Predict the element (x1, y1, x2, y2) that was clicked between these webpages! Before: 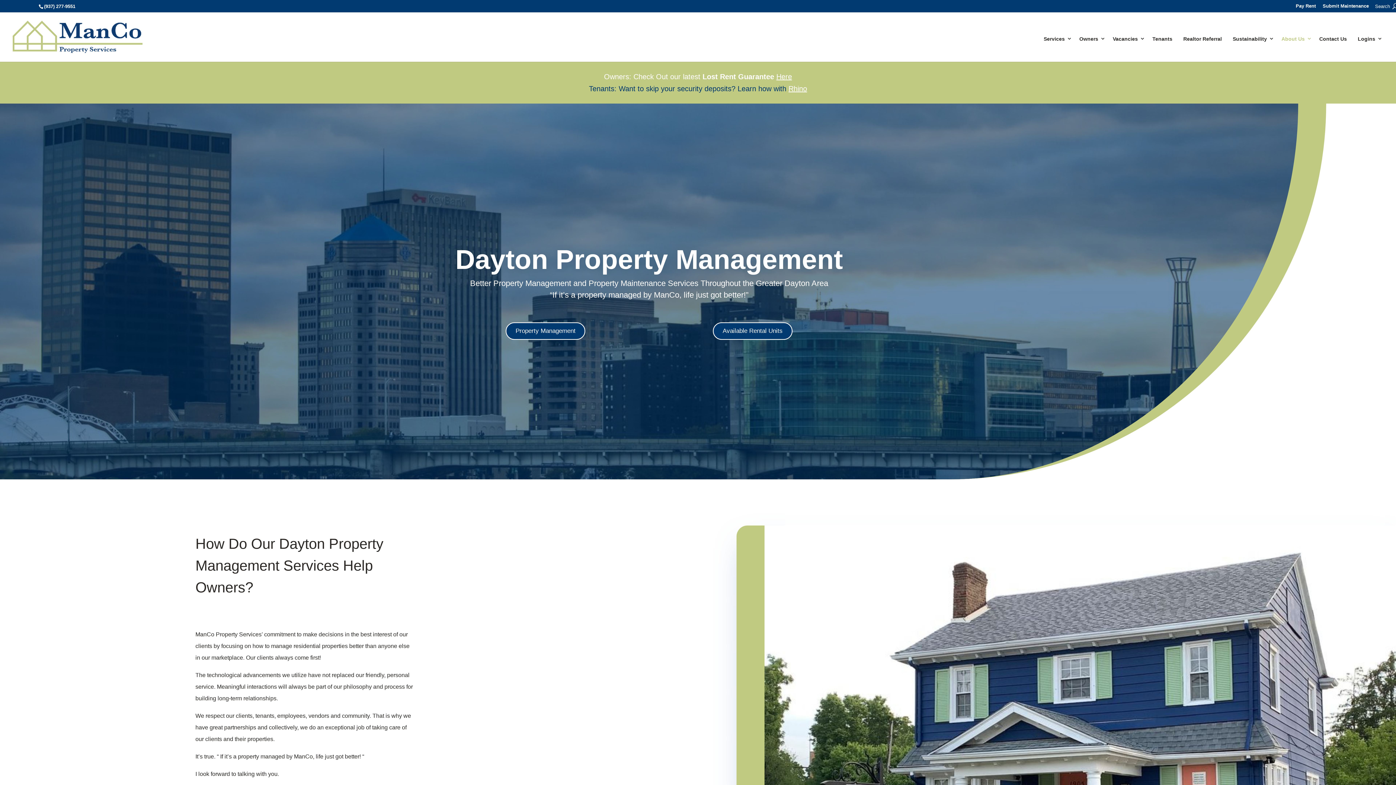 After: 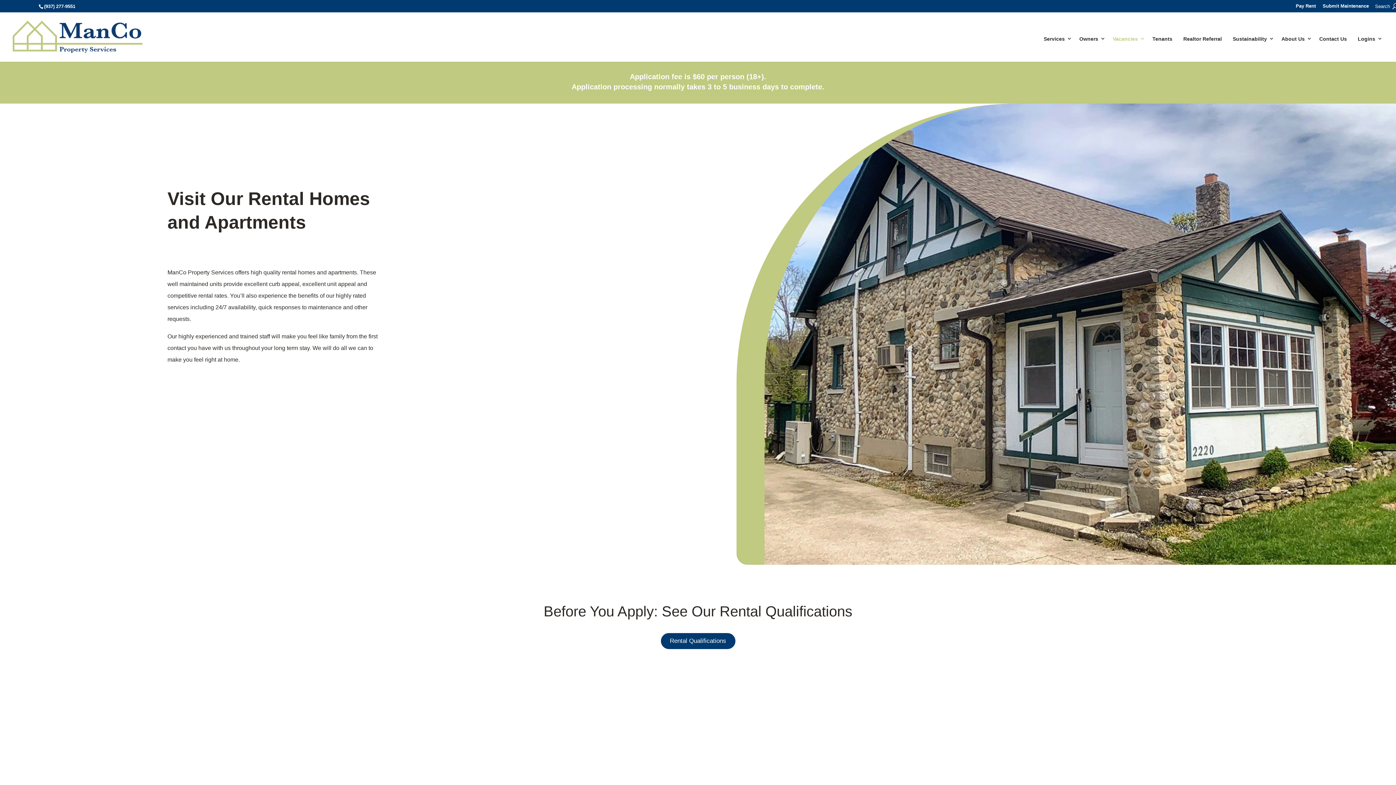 Action: label: Vacancies bbox: (1109, 32, 1145, 61)